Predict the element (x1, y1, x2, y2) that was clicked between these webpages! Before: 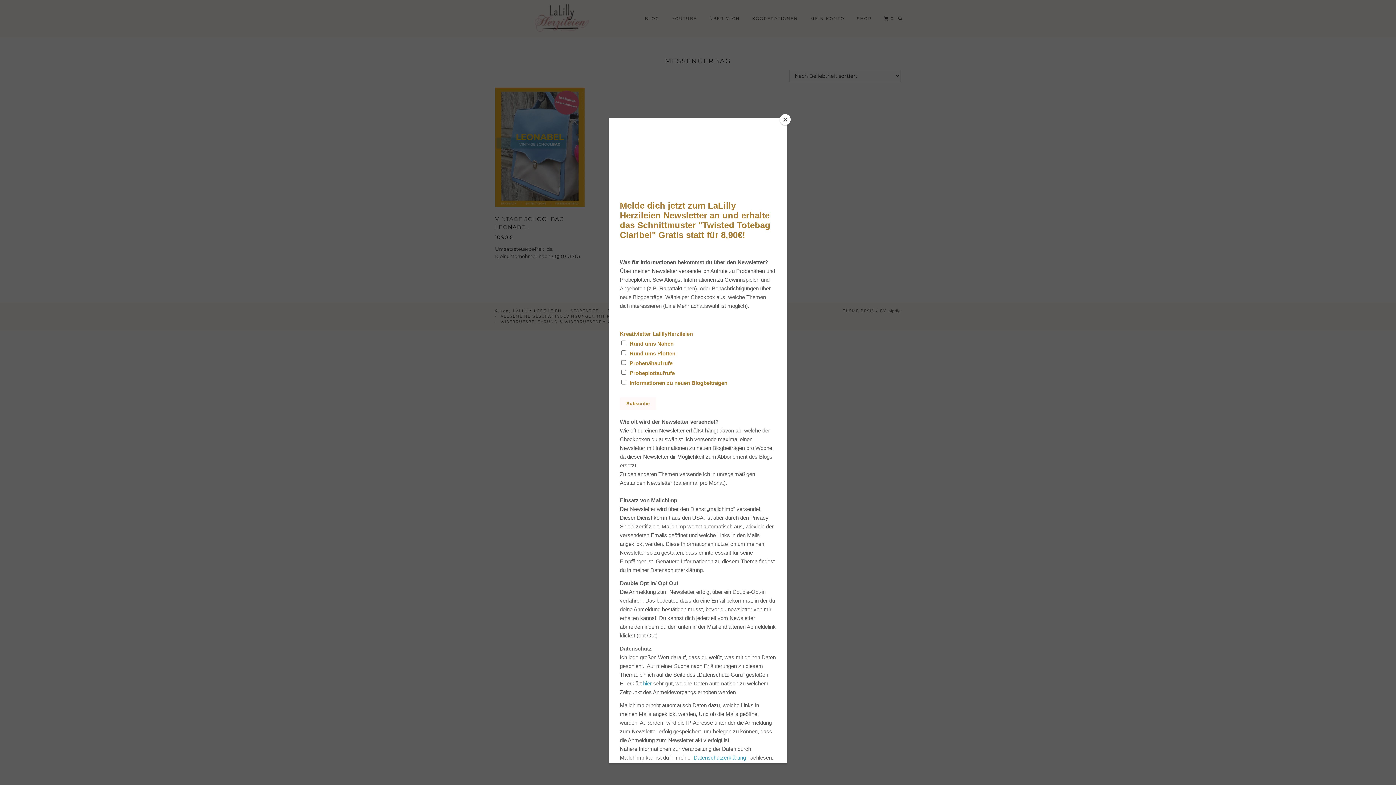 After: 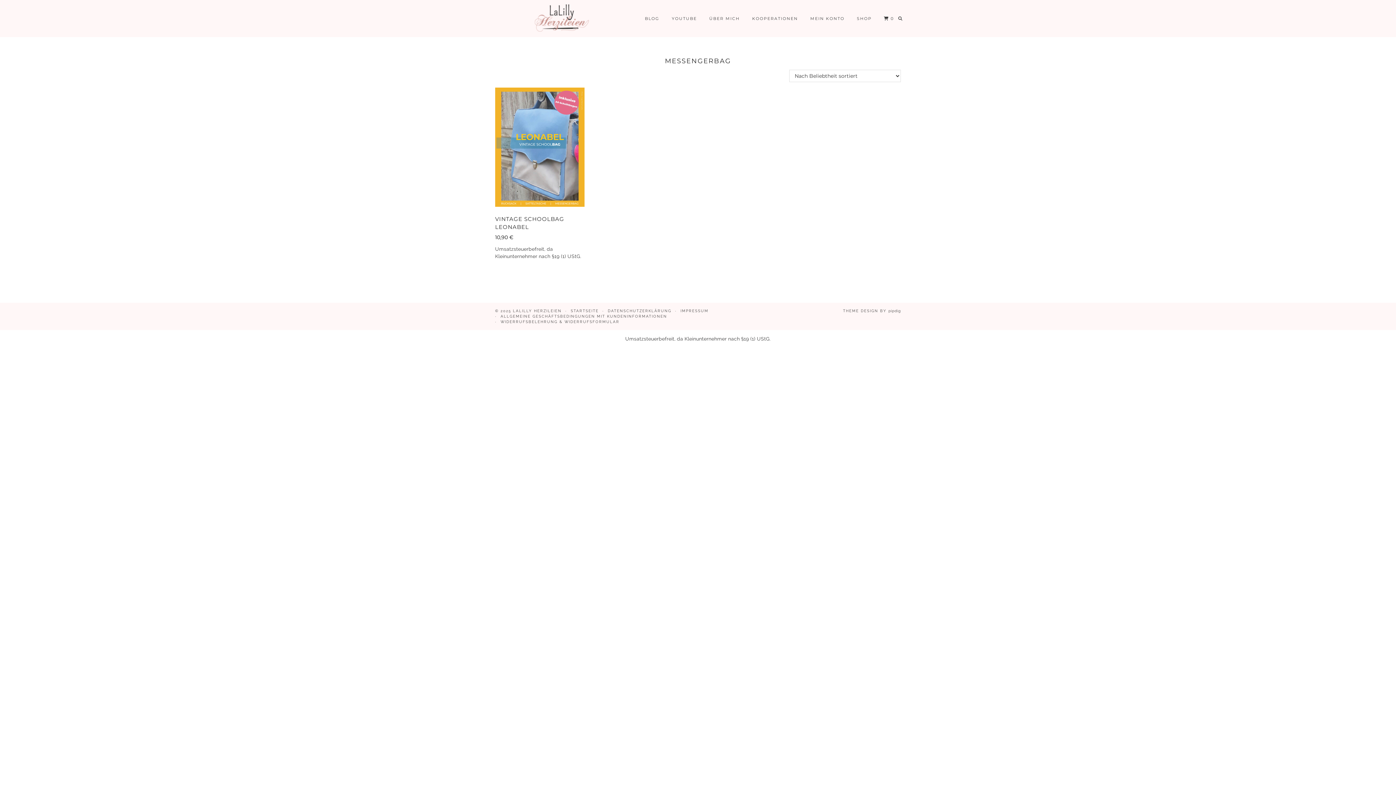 Action: bbox: (780, 114, 790, 125) label: Close